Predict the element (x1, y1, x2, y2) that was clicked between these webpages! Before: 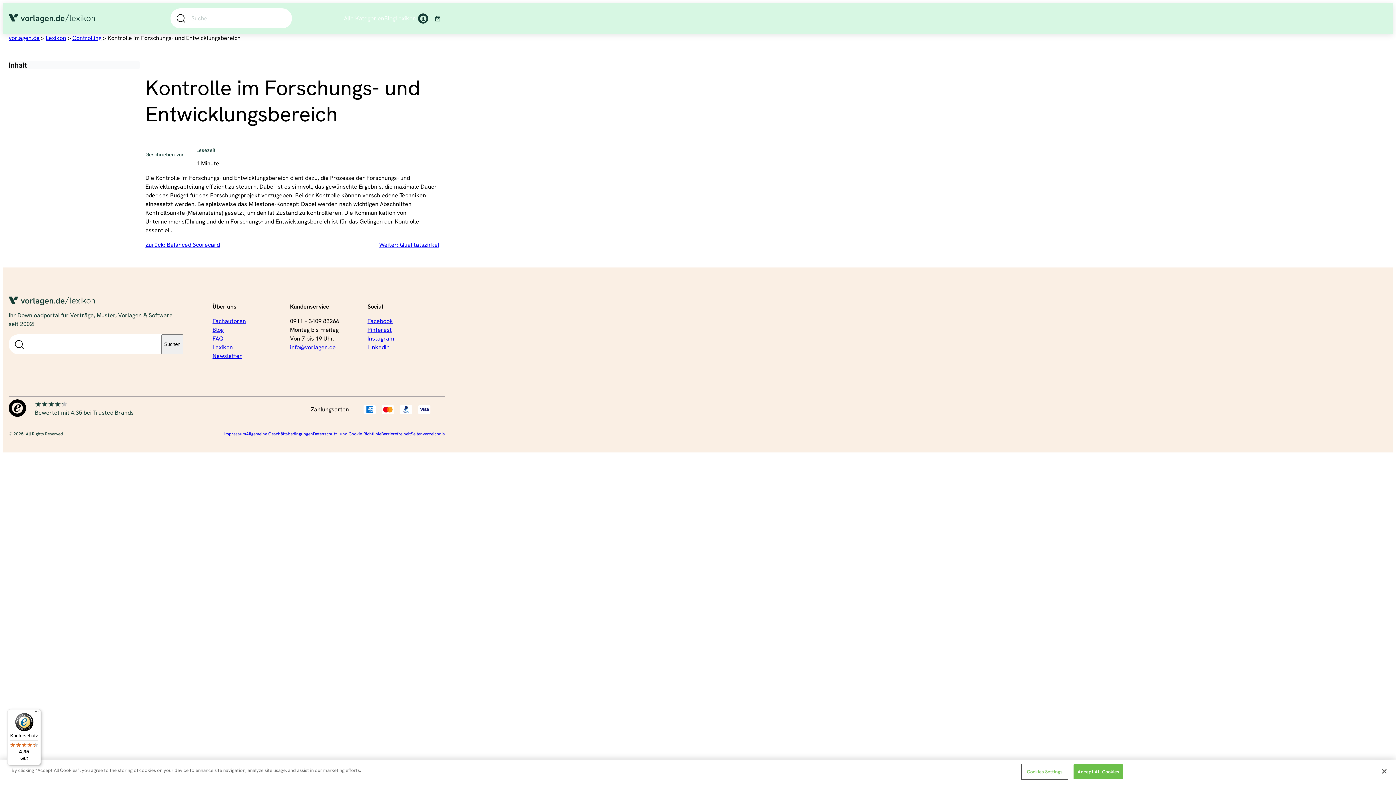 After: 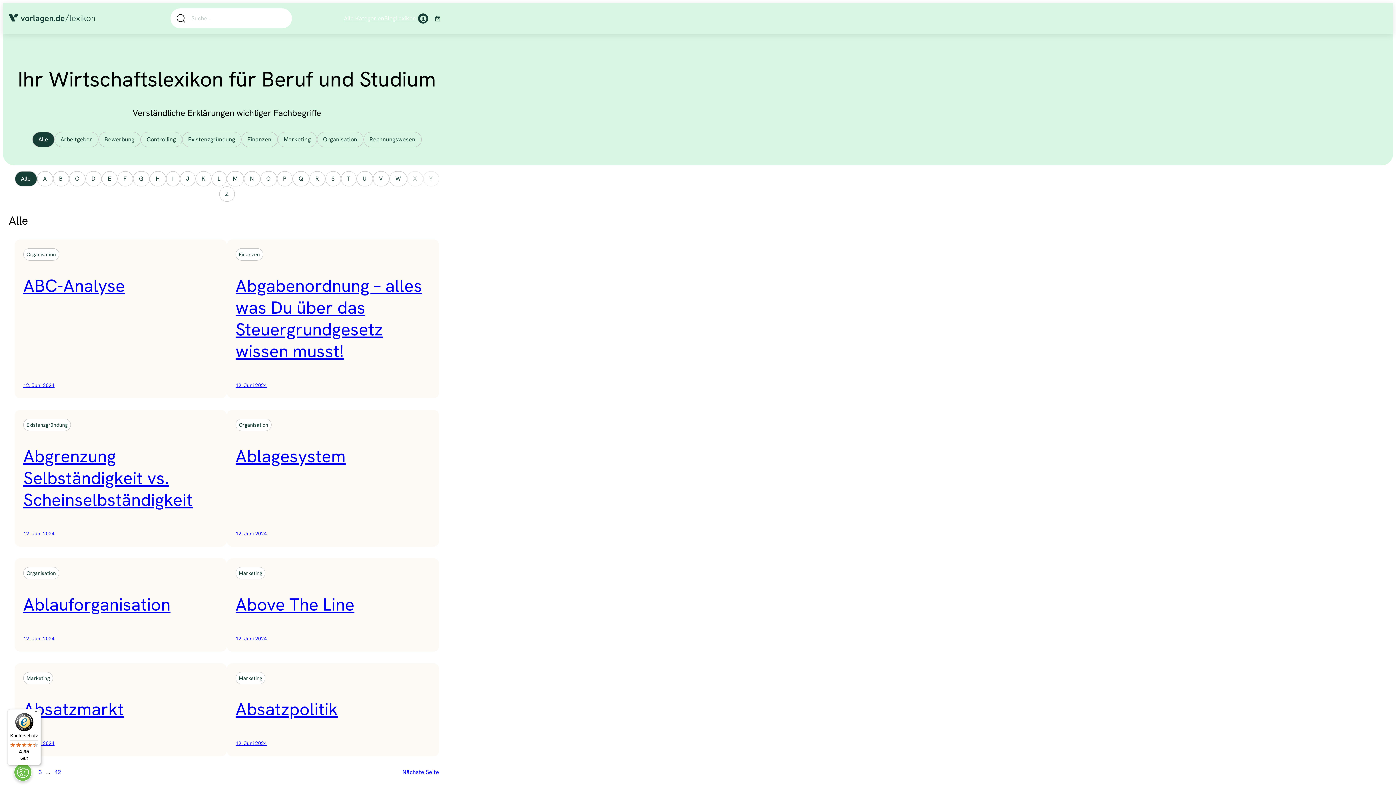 Action: bbox: (395, 14, 416, 22) label: Lexikon